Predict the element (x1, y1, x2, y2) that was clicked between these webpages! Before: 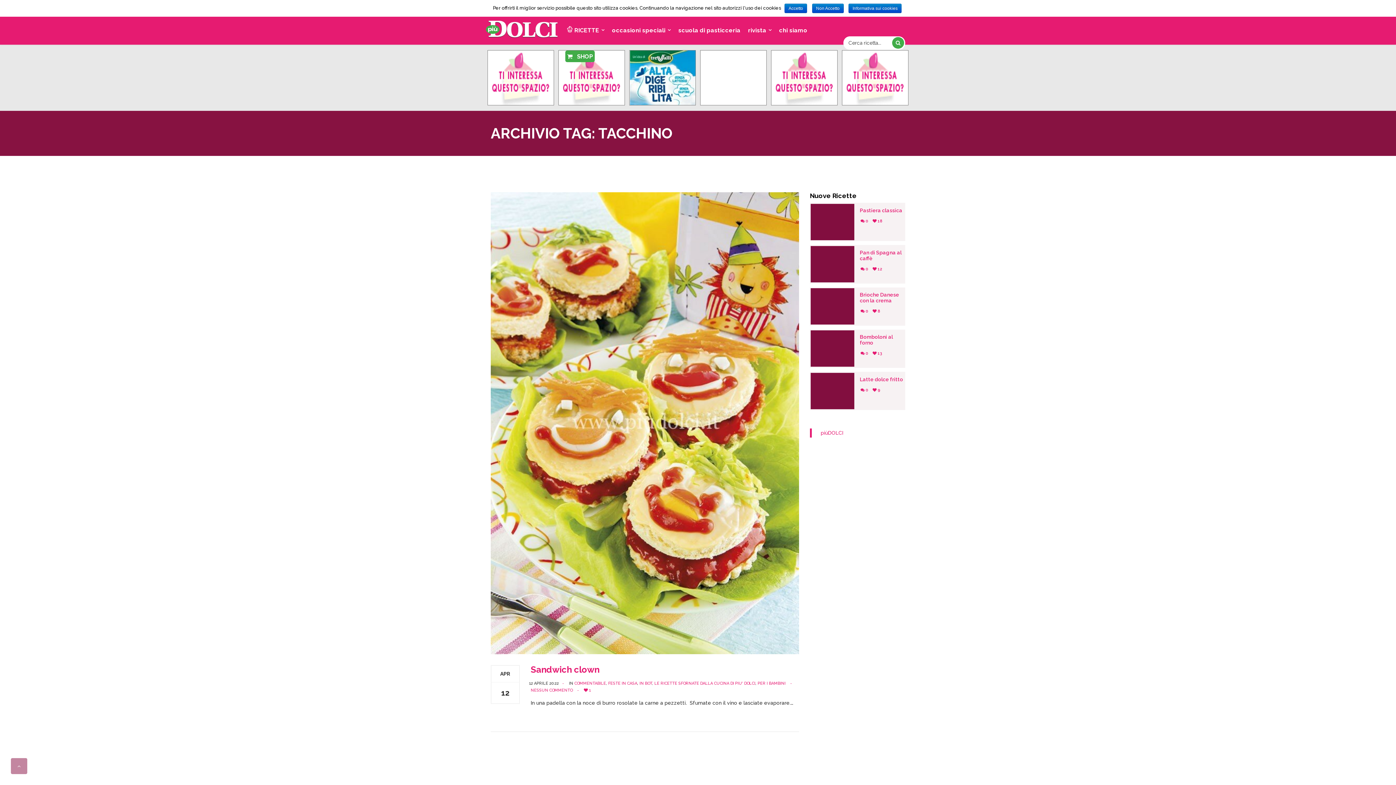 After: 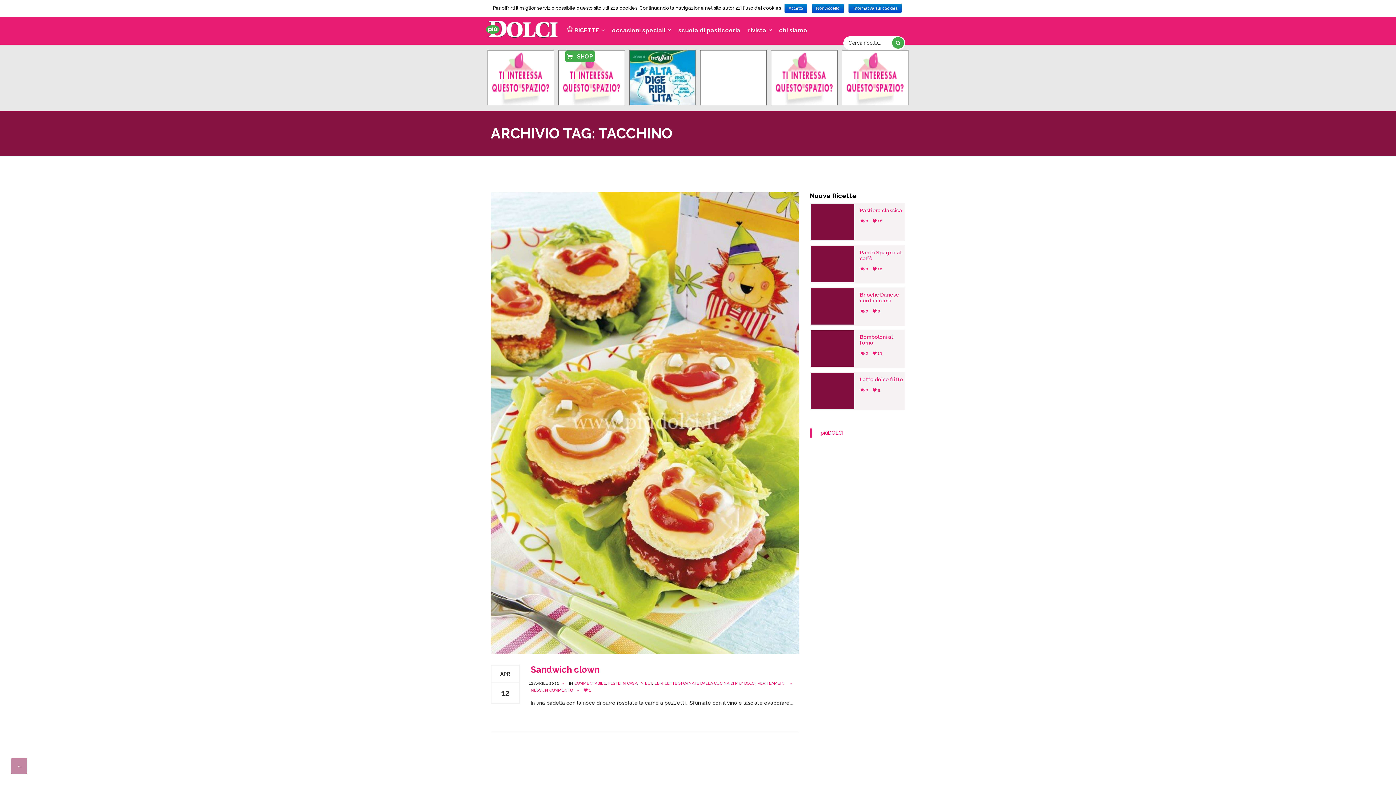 Action: bbox: (488, 74, 553, 80)